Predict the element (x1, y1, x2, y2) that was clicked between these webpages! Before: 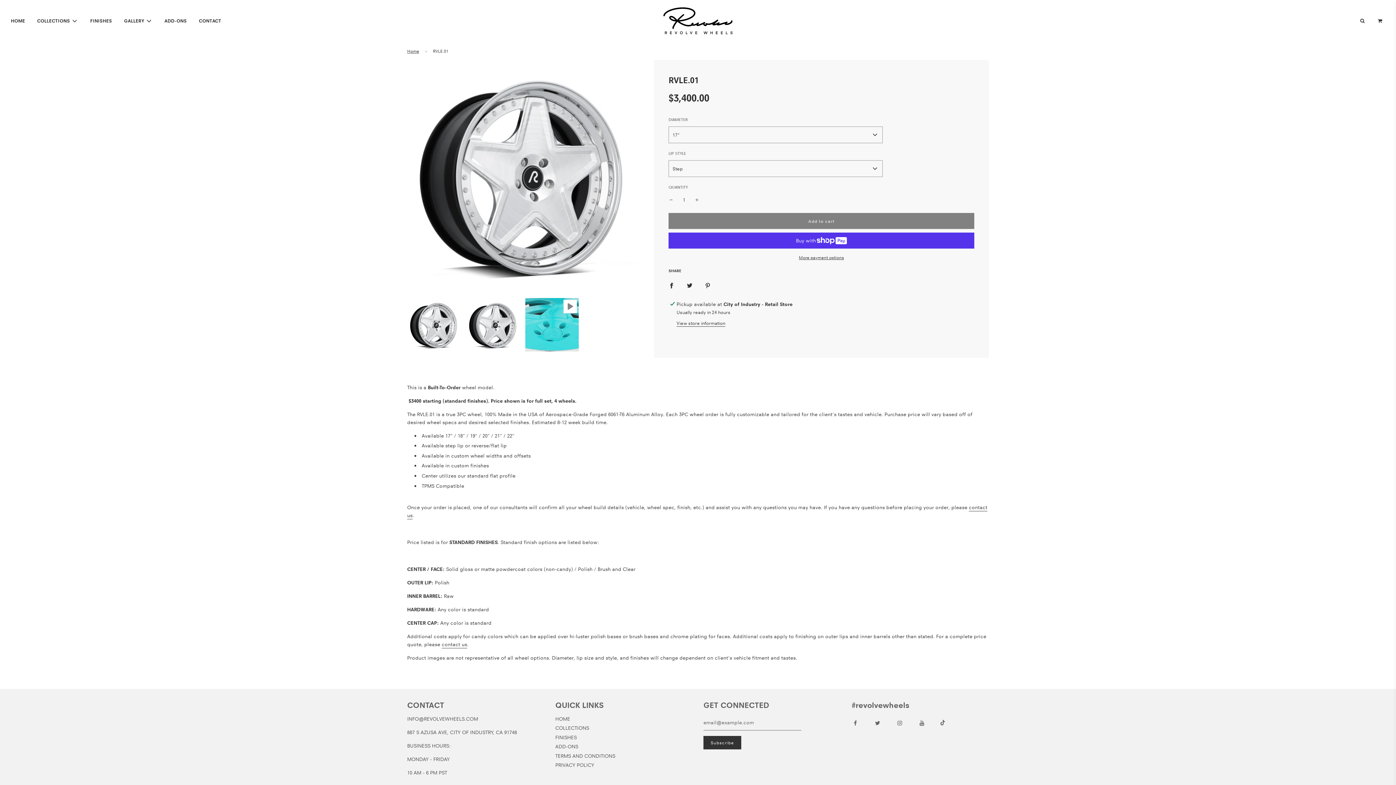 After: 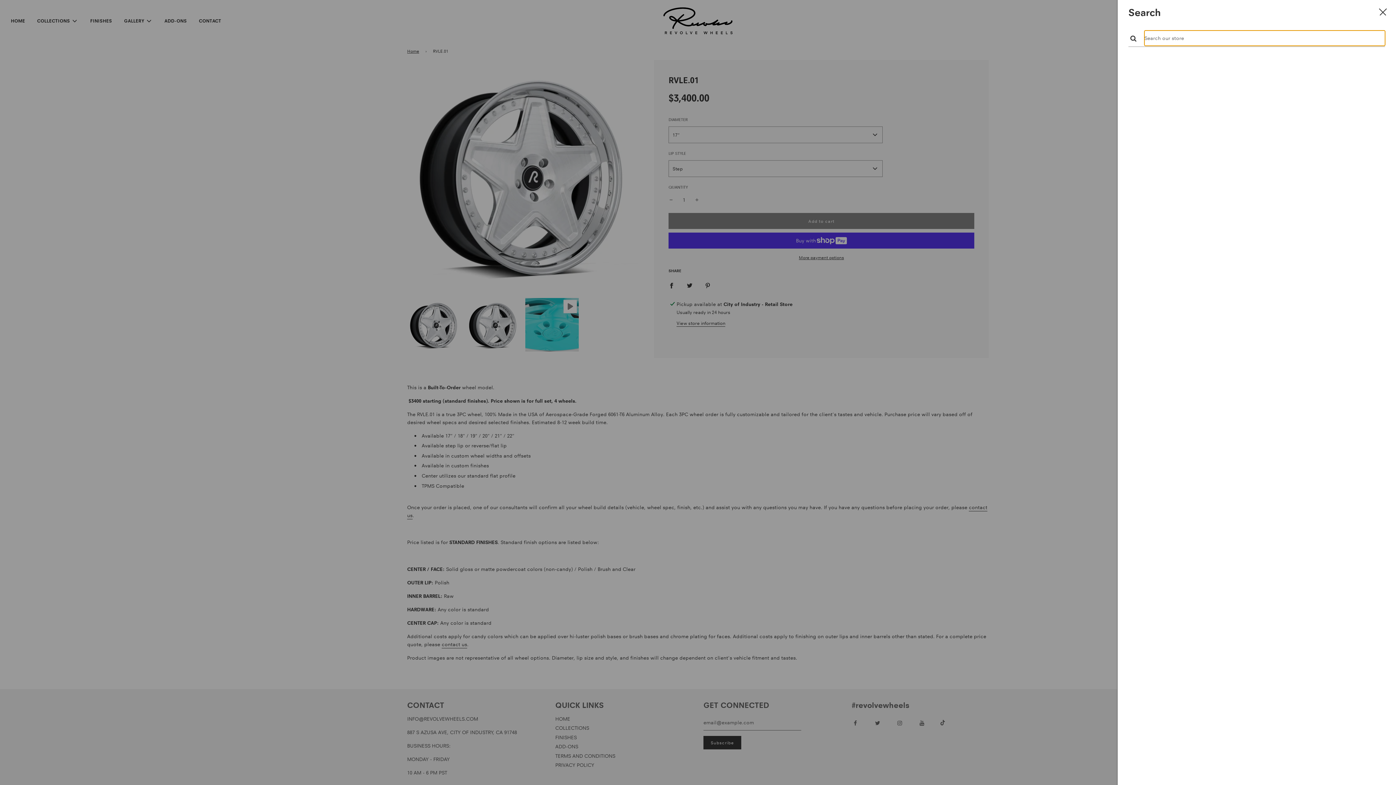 Action: bbox: (1354, 11, 1371, 30) label: Search